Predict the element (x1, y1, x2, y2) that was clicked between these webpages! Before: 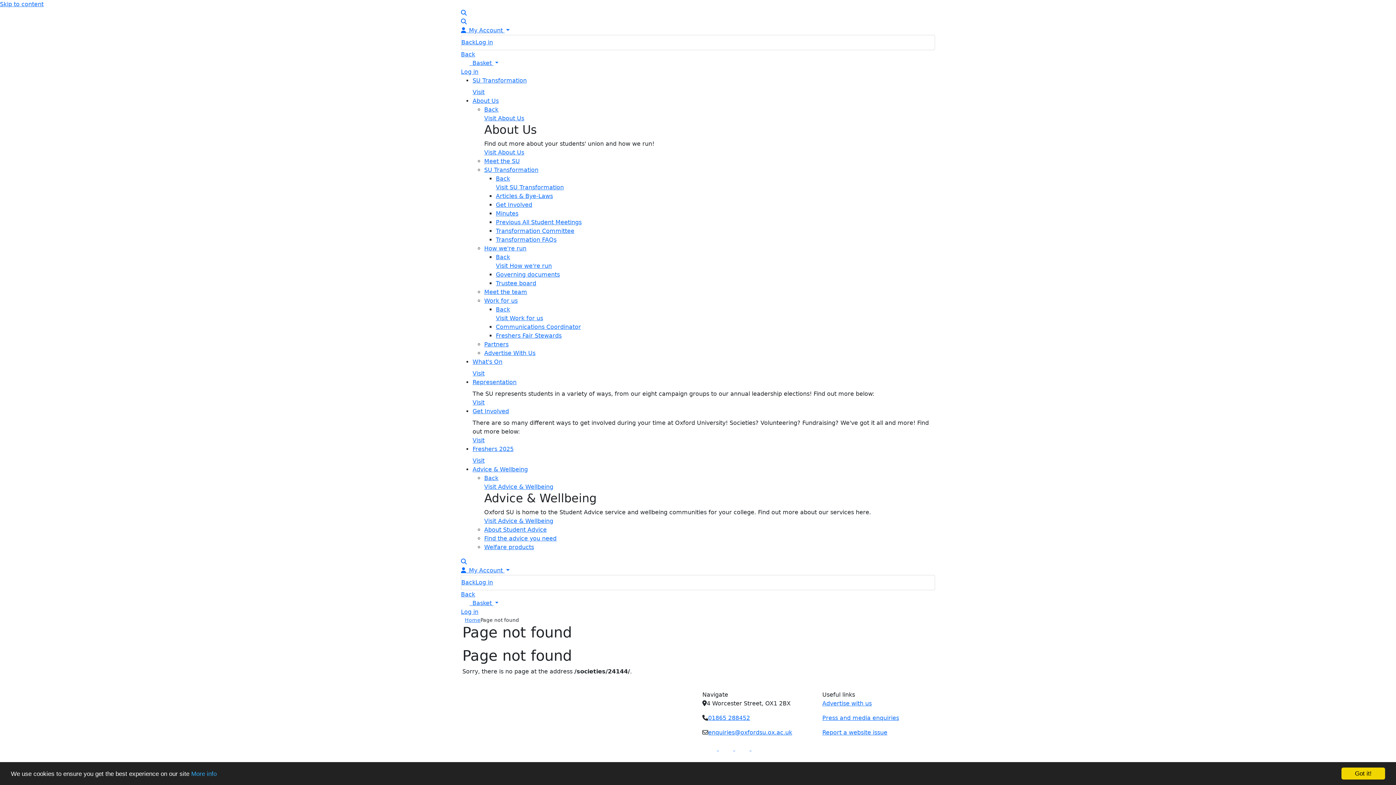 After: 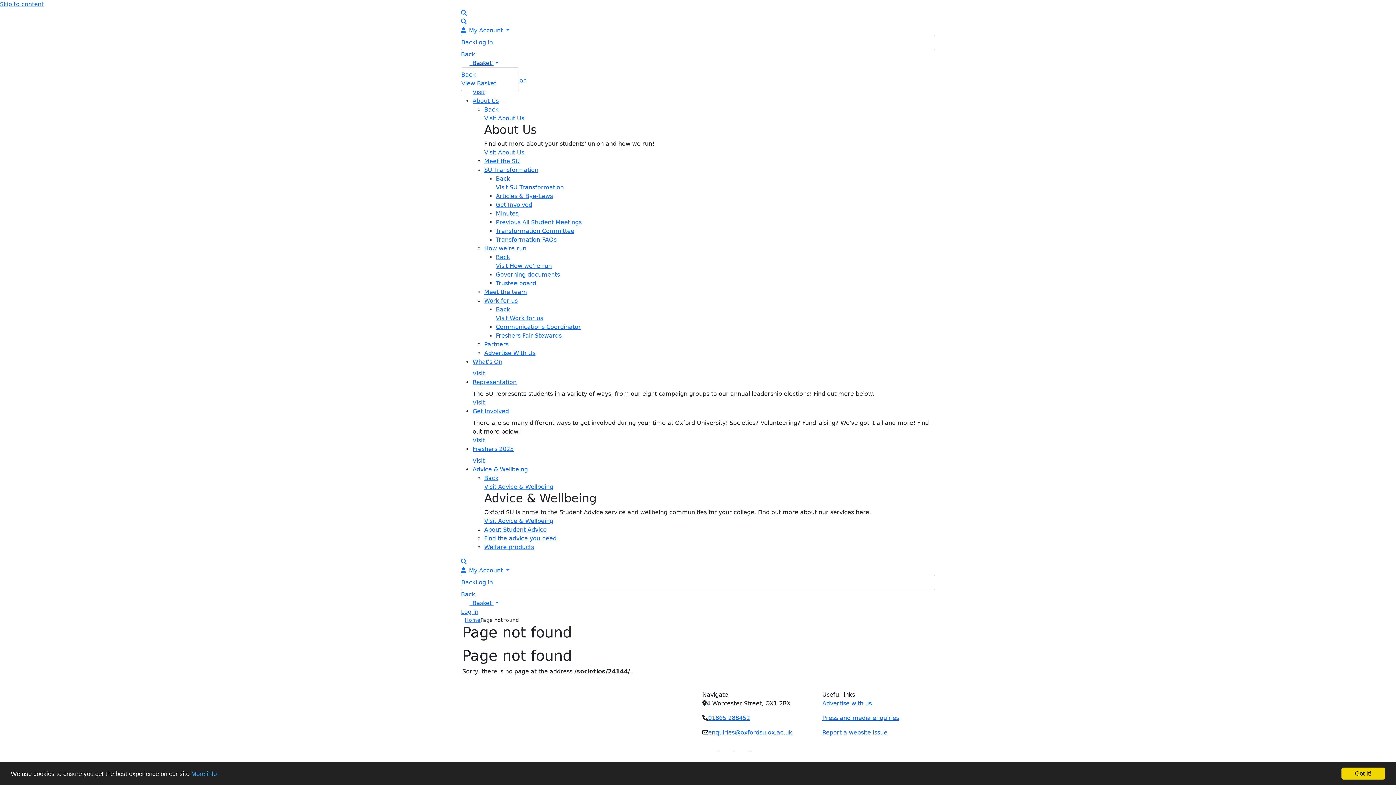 Action: label: Basket bbox: (461, 59, 498, 66)